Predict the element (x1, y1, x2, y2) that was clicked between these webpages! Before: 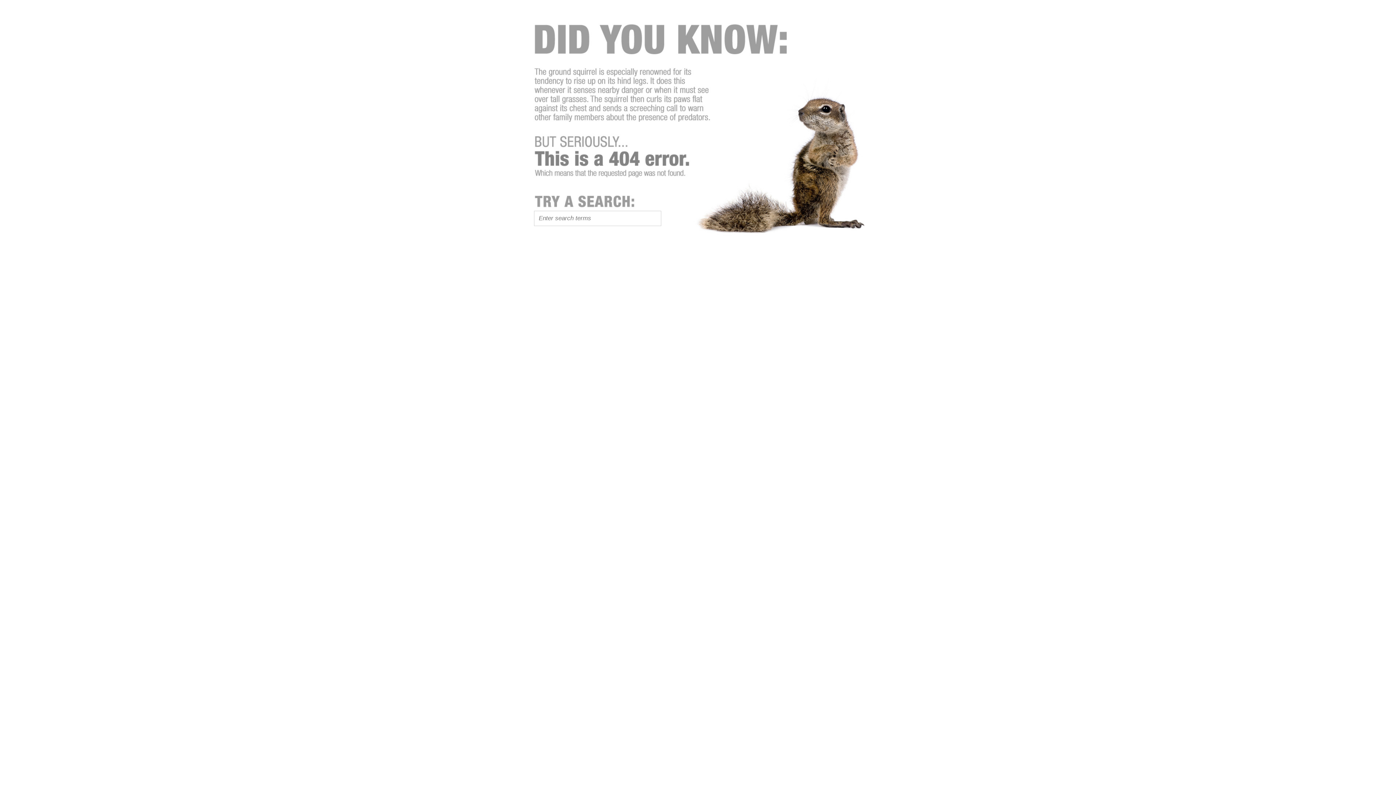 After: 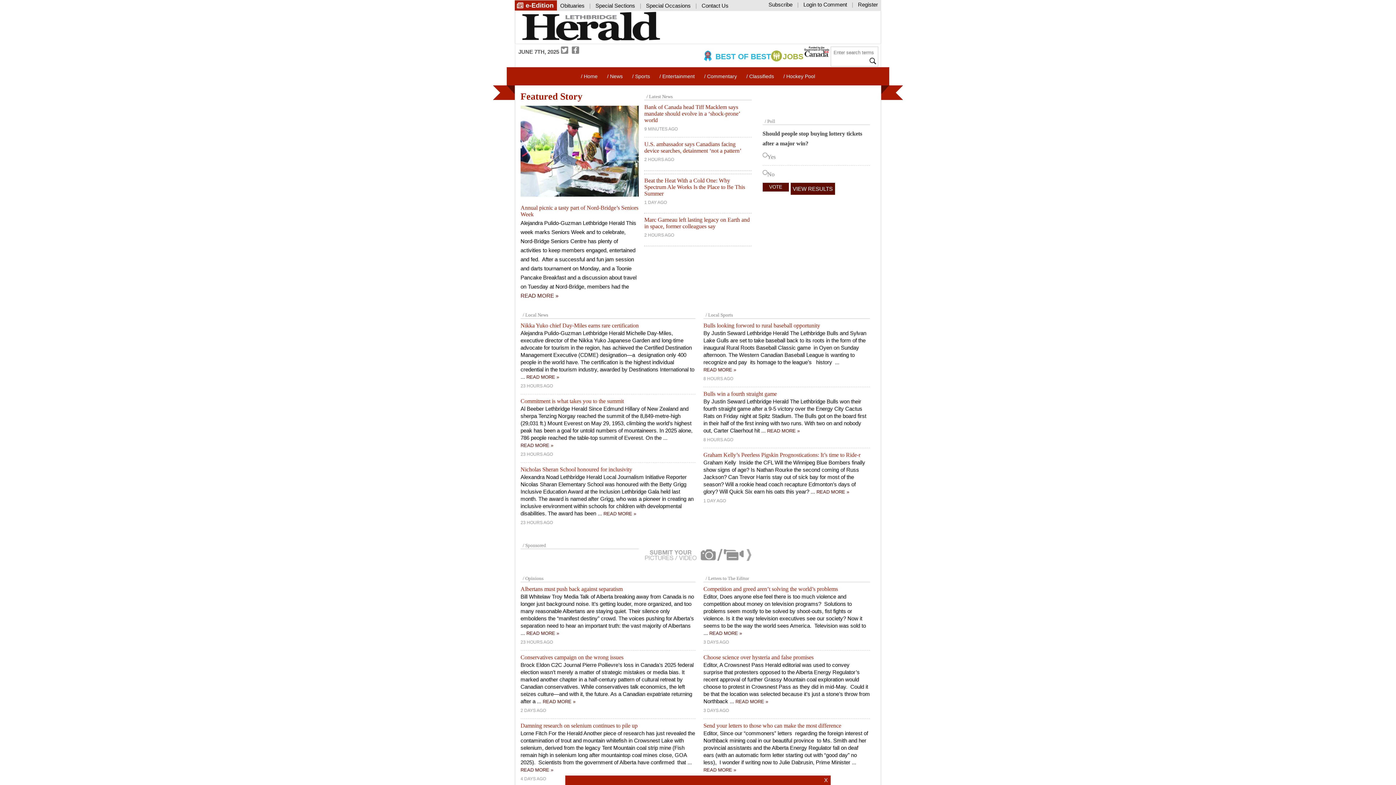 Action: bbox: (529, 335, 678, 341)